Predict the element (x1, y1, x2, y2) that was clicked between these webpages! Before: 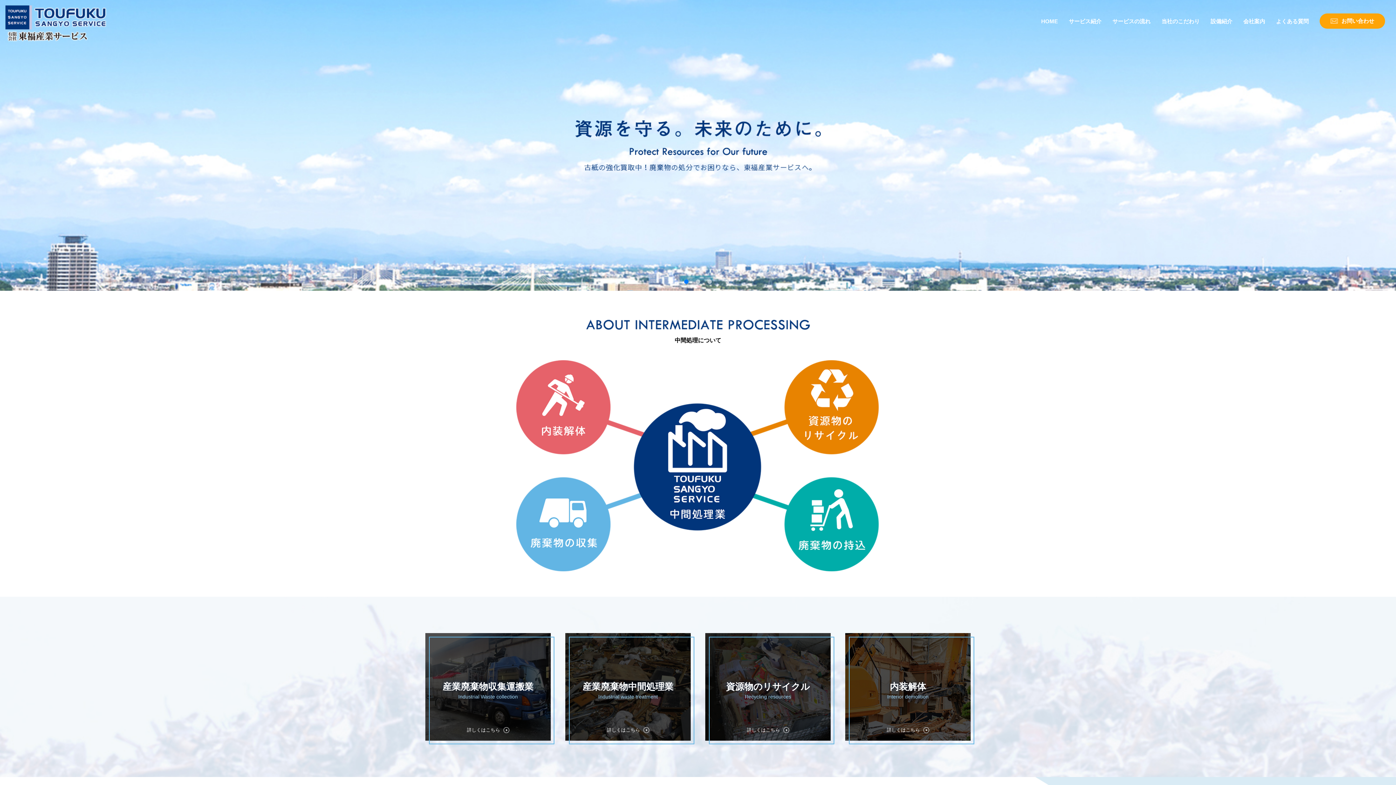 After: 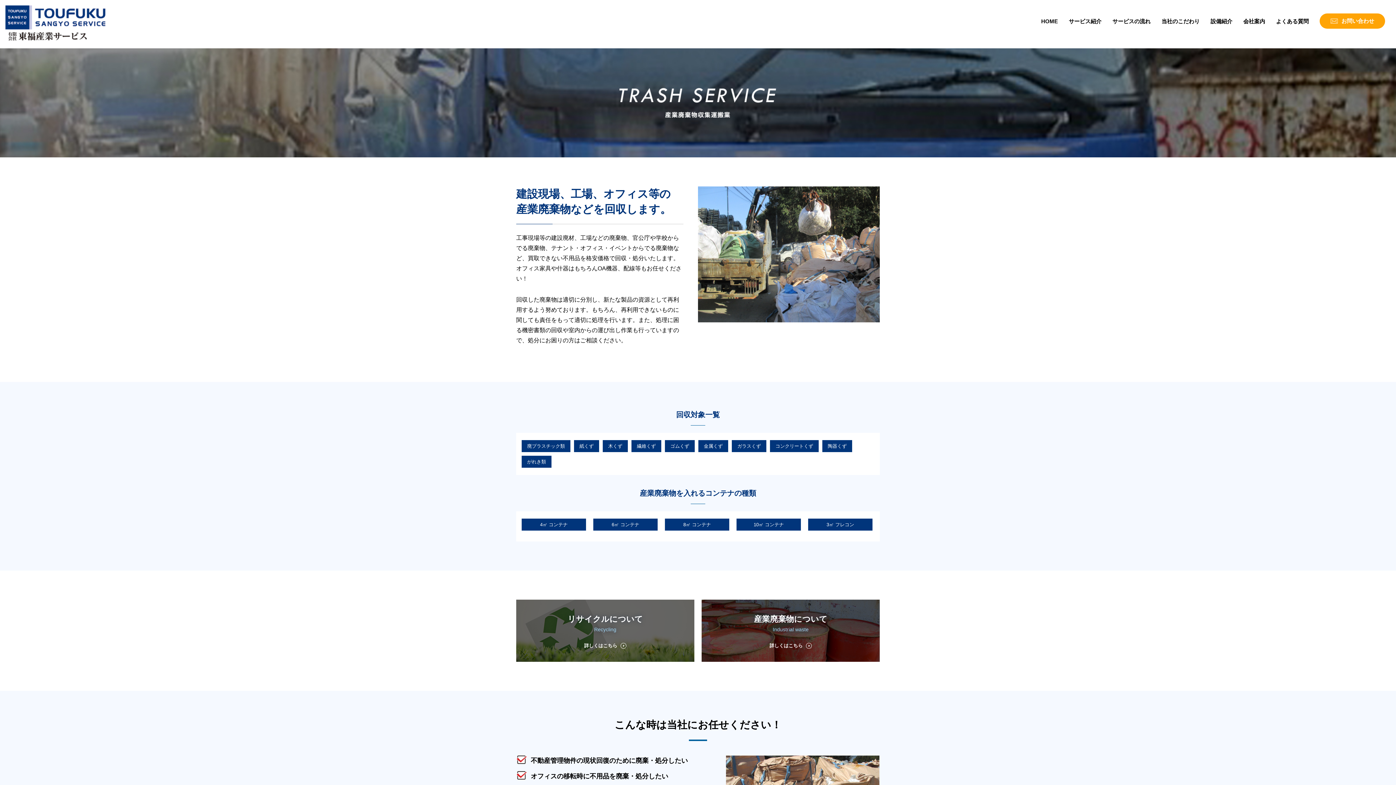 Action: label: 産業廃棄物収集運搬業
Industrial Waste collection

詳しくはこちら bbox: (425, 633, 550, 740)